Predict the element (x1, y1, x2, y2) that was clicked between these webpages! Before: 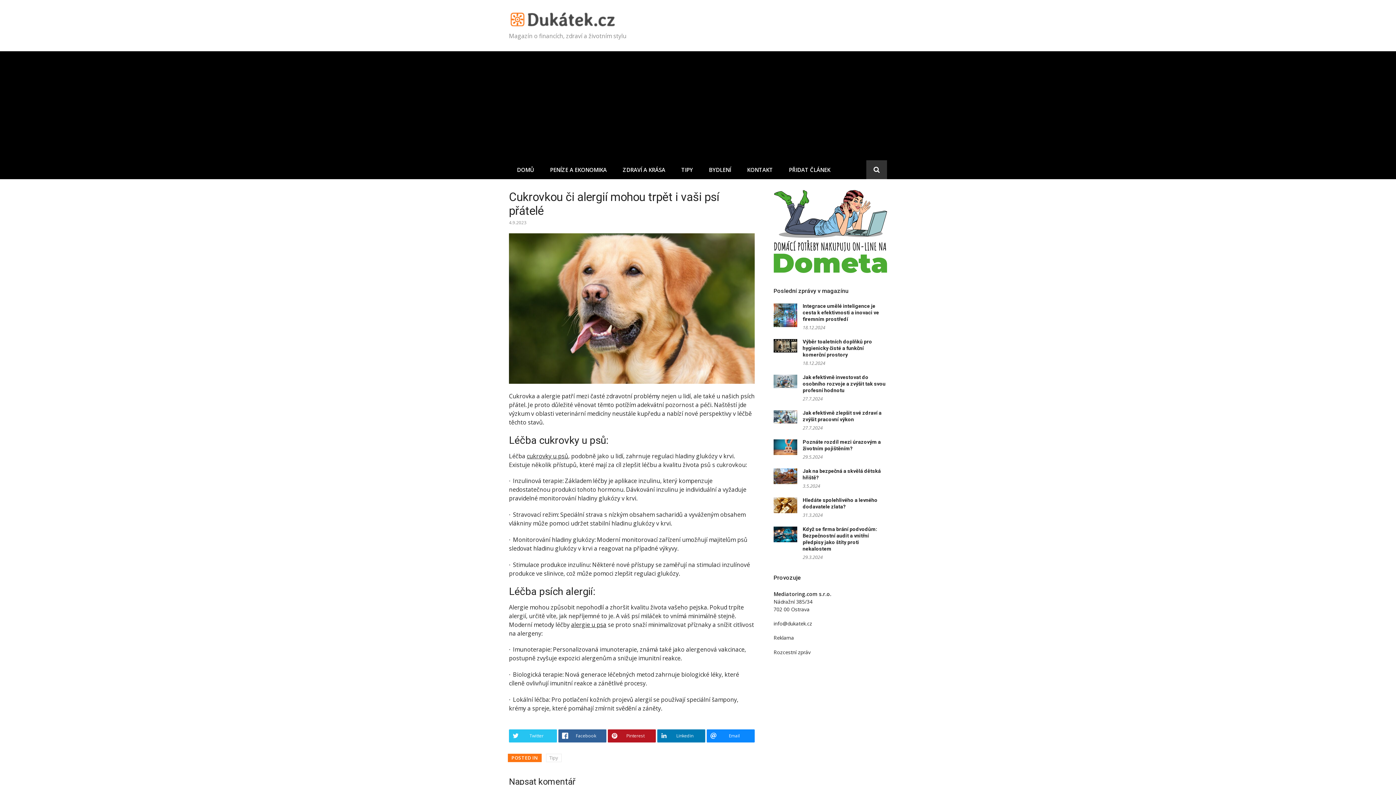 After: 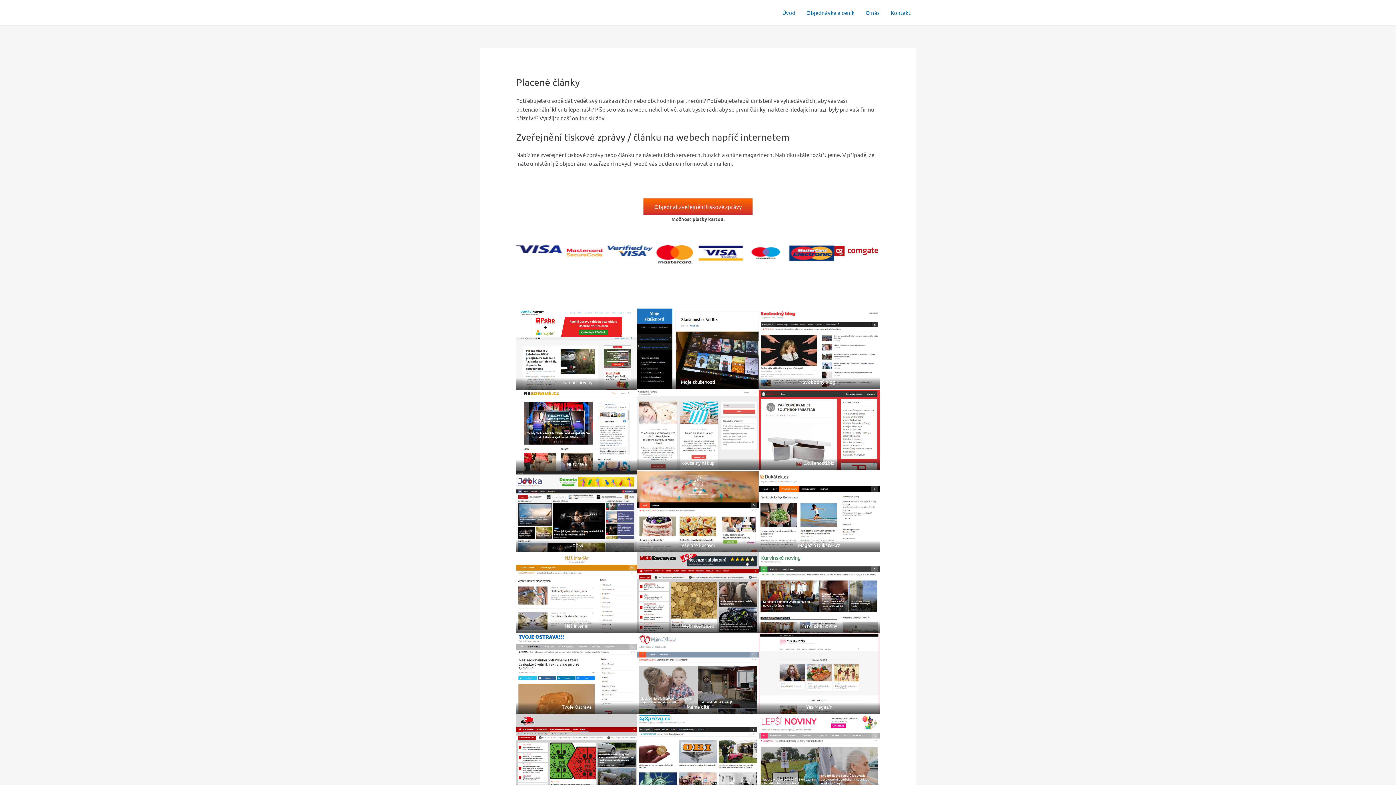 Action: label: Reklama bbox: (773, 634, 794, 641)